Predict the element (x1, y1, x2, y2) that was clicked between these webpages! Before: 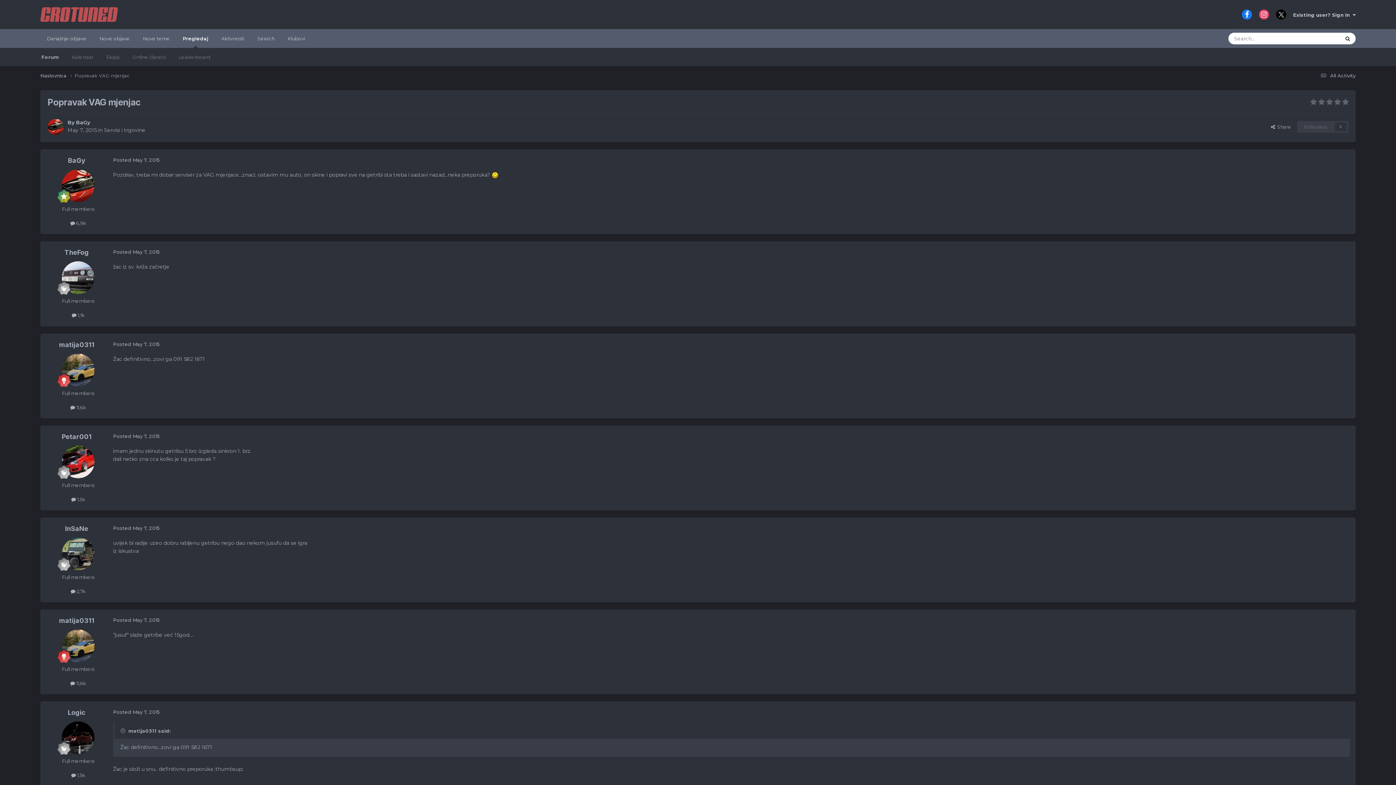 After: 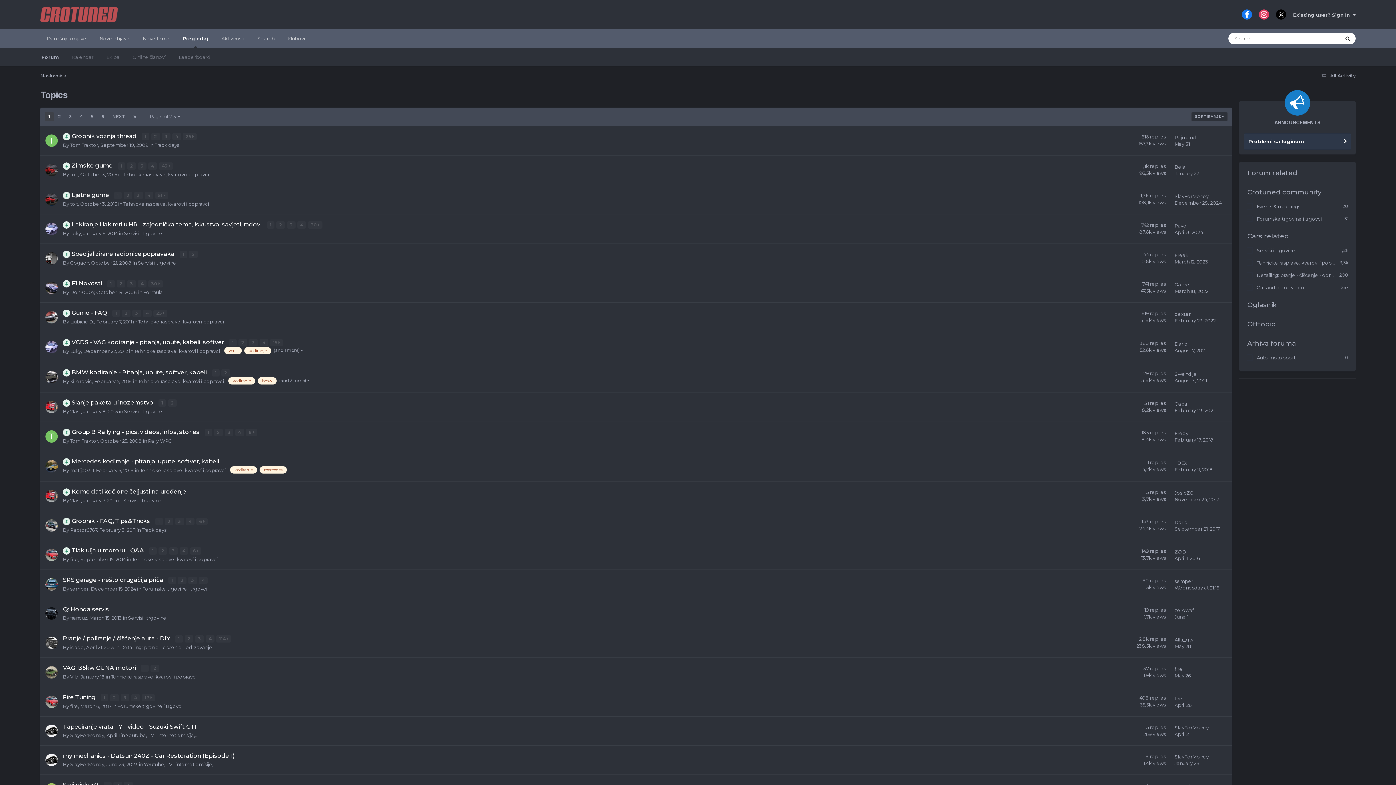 Action: bbox: (40, 0, 117, 29)